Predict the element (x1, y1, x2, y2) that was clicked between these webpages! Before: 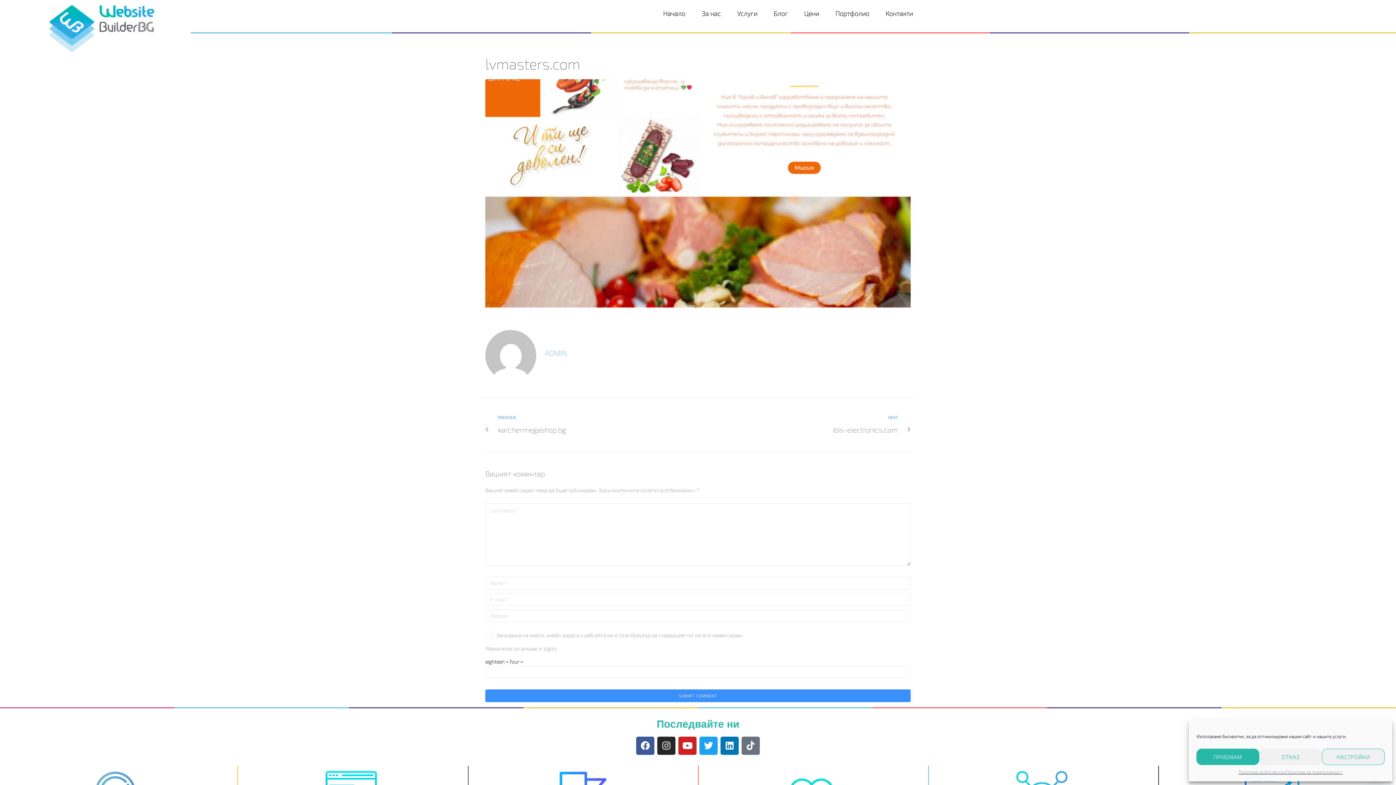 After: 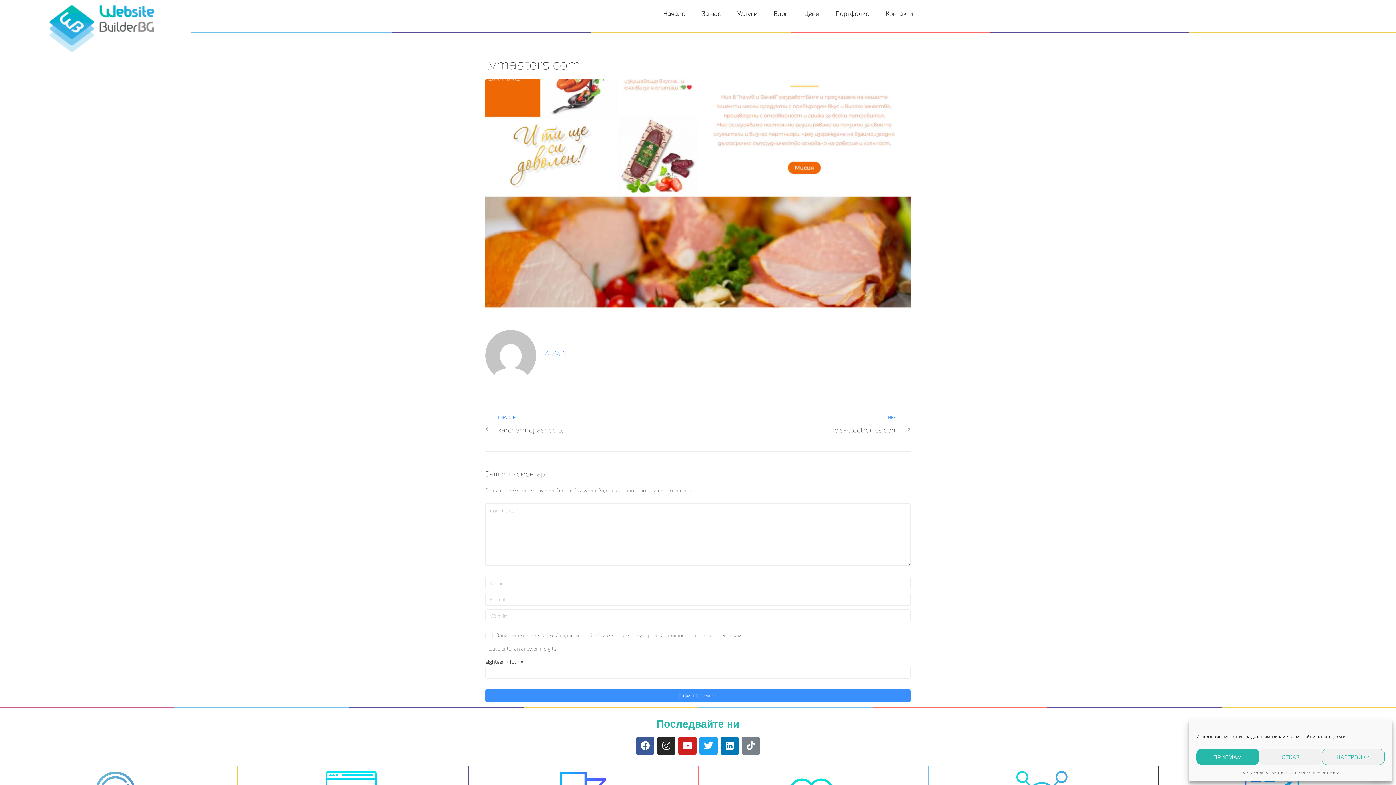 Action: bbox: (741, 736, 760, 755) label: Tiktok